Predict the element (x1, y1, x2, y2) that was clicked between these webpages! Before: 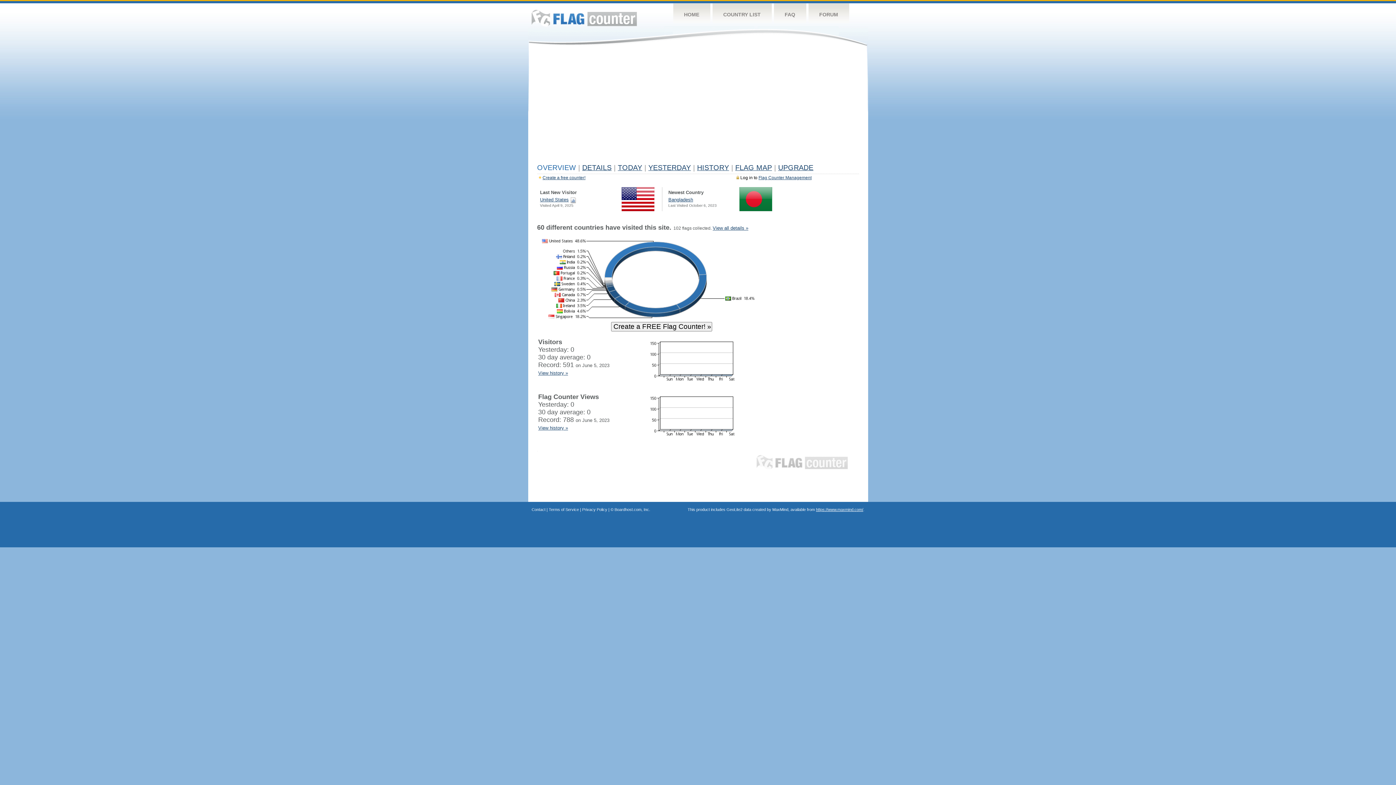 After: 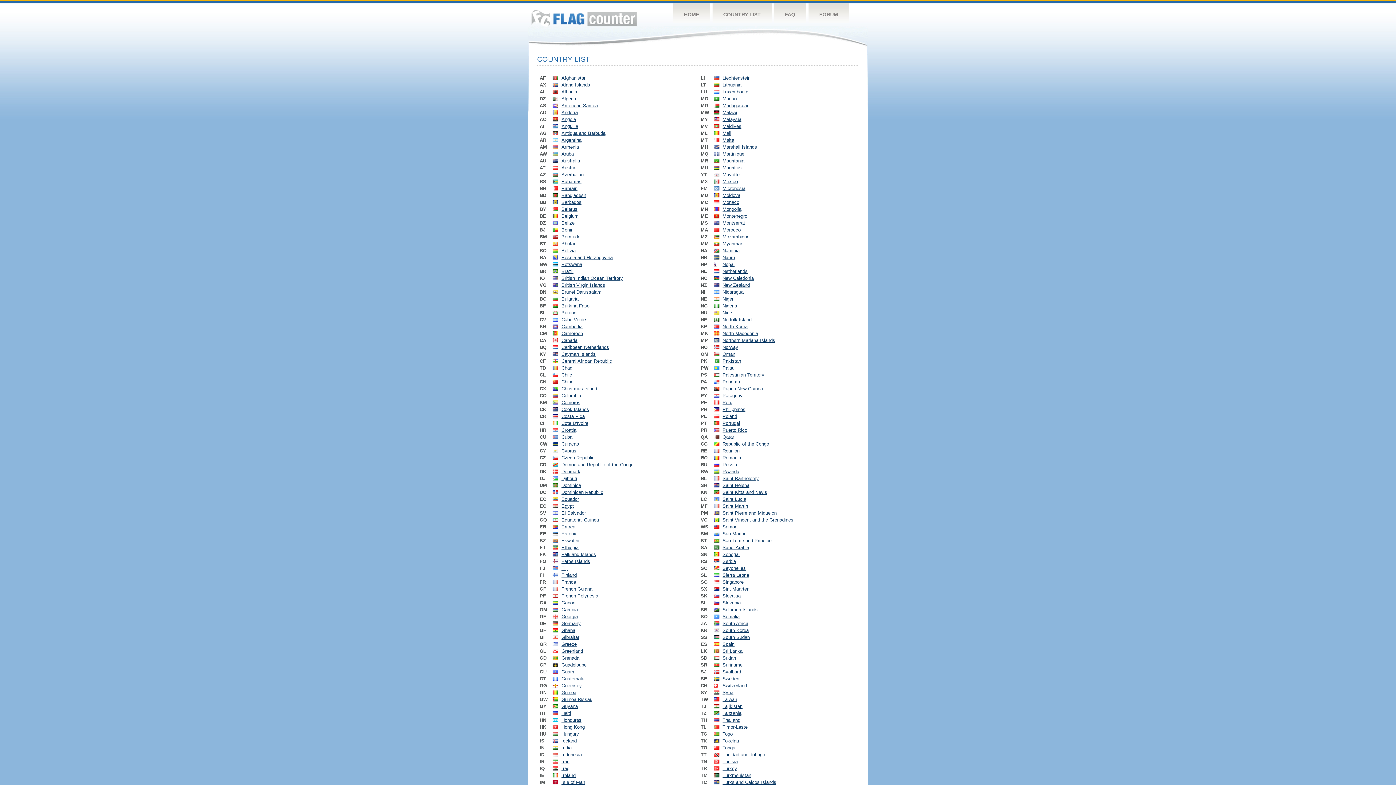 Action: label: COUNTRY LIST bbox: (712, 3, 771, 26)